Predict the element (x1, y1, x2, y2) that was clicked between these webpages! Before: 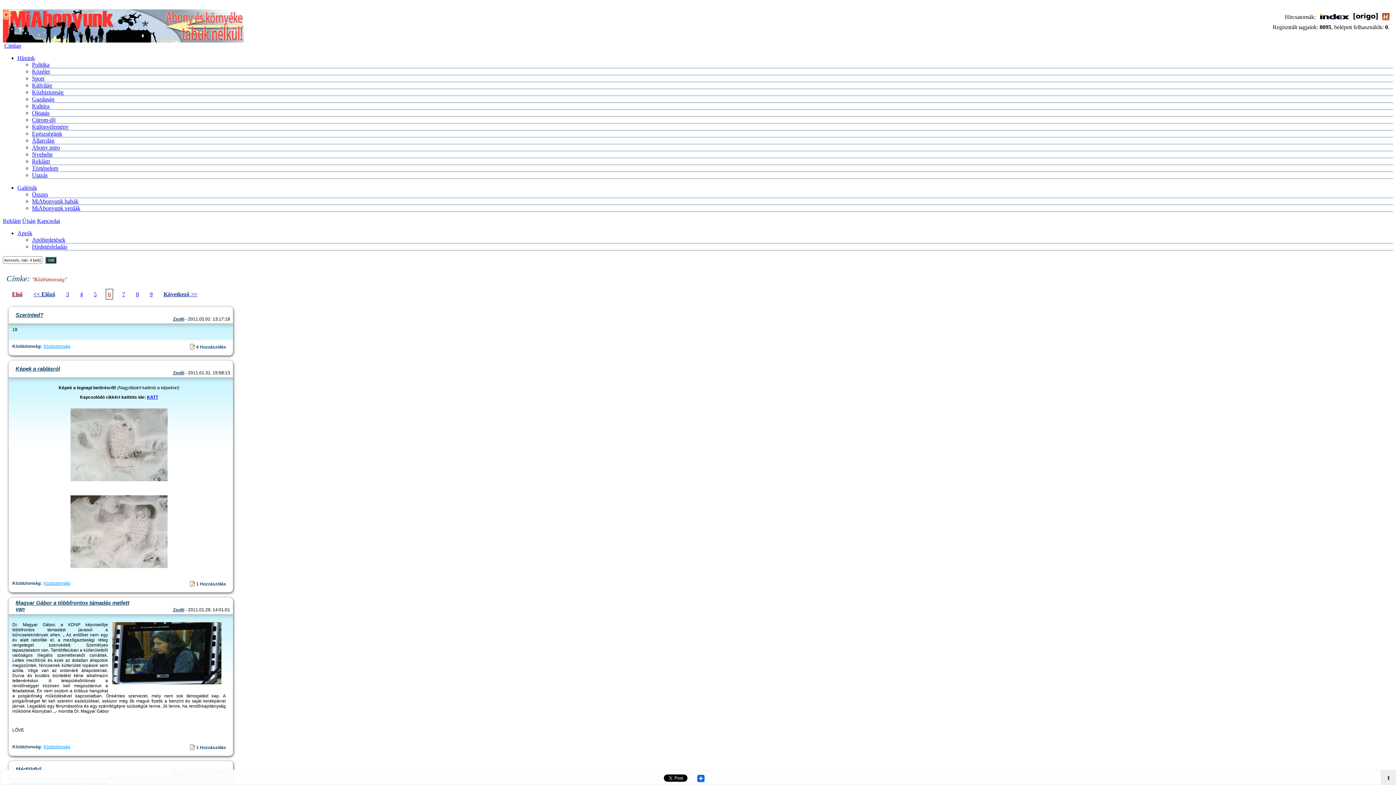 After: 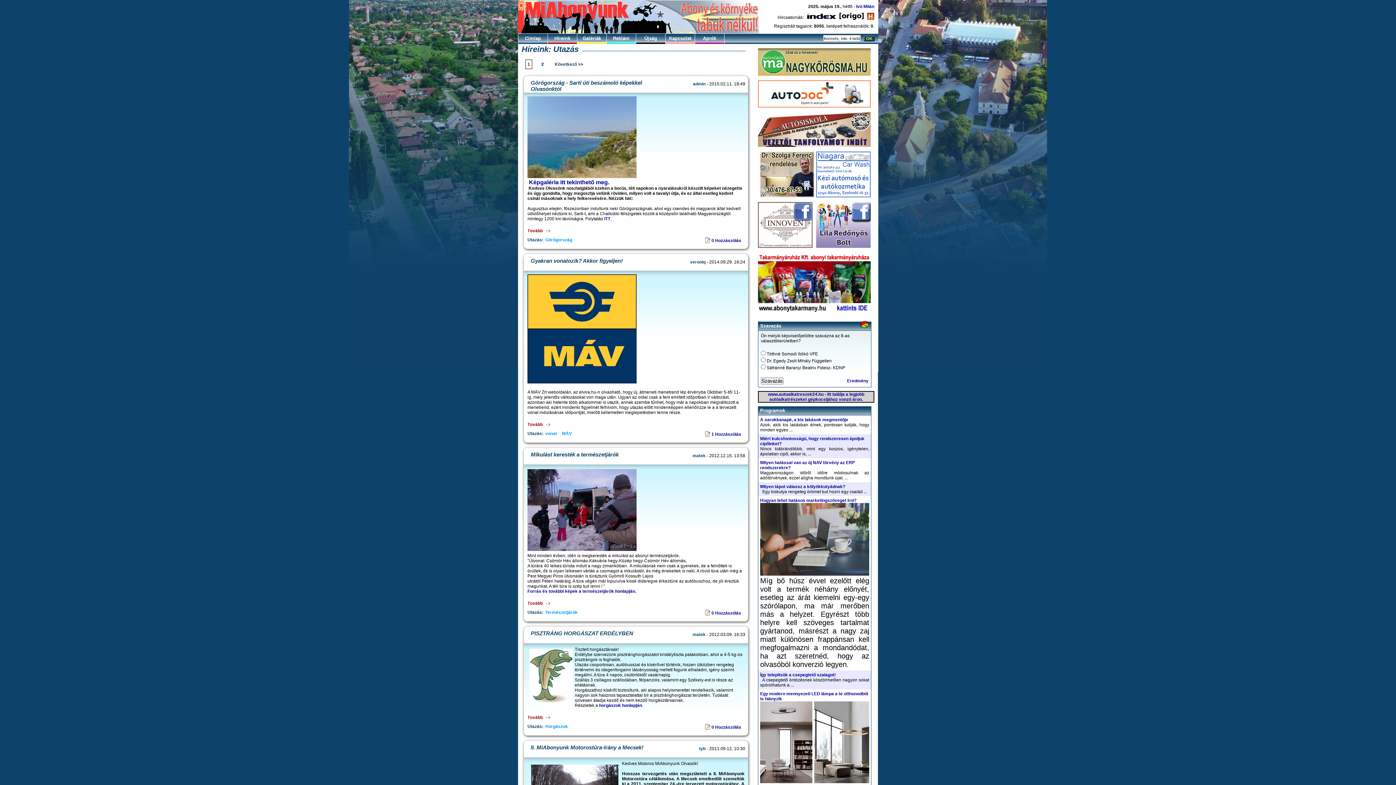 Action: label: Utazás bbox: (32, 172, 47, 178)